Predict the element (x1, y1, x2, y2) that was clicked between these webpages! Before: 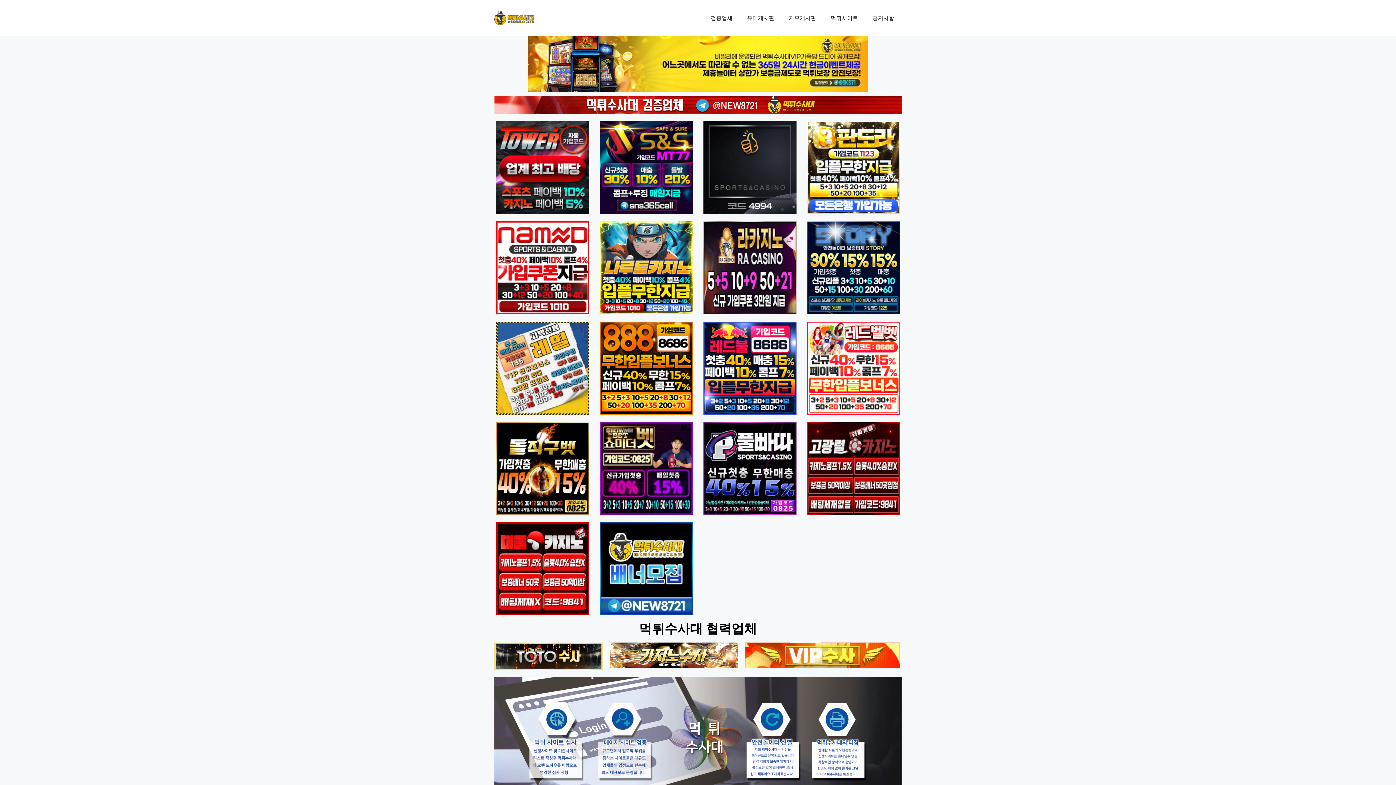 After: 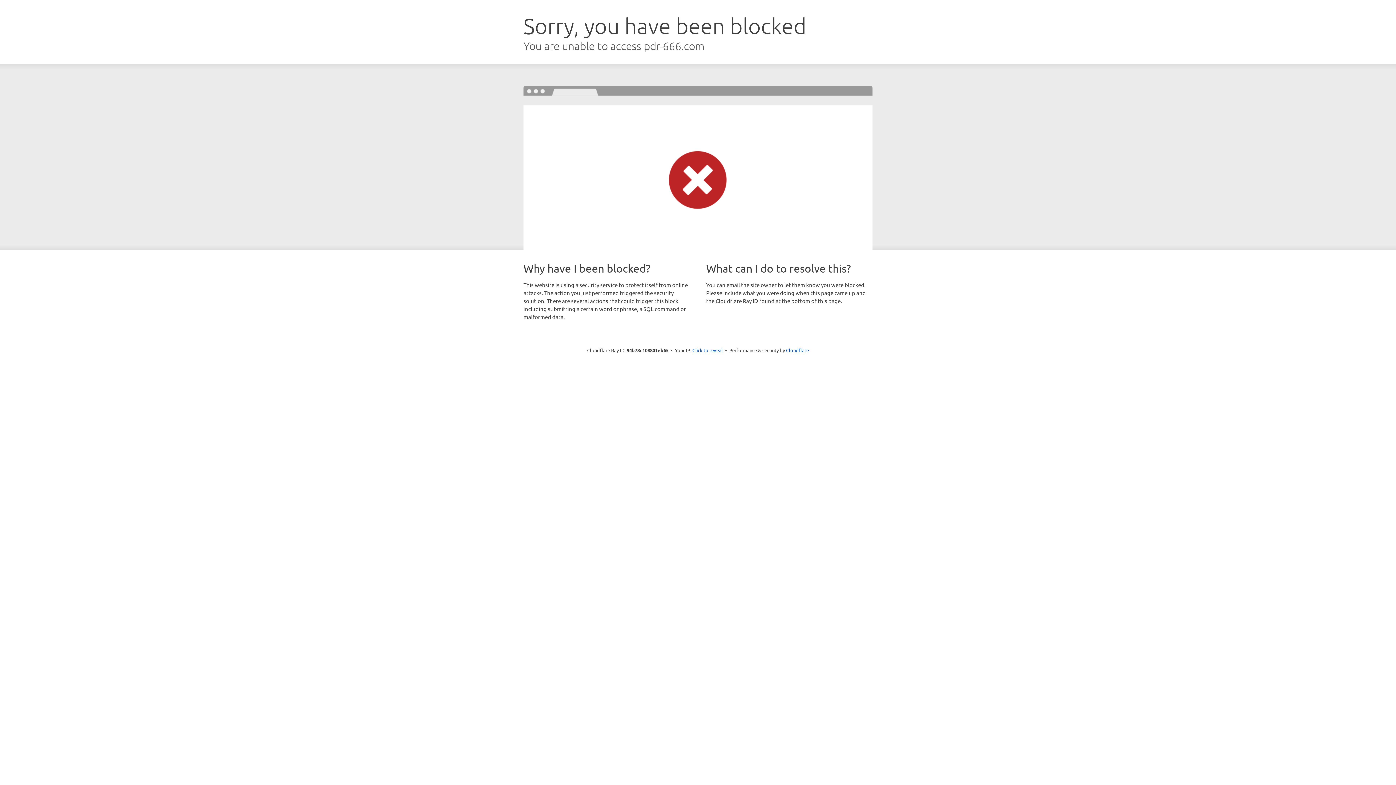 Action: bbox: (807, 121, 900, 214)